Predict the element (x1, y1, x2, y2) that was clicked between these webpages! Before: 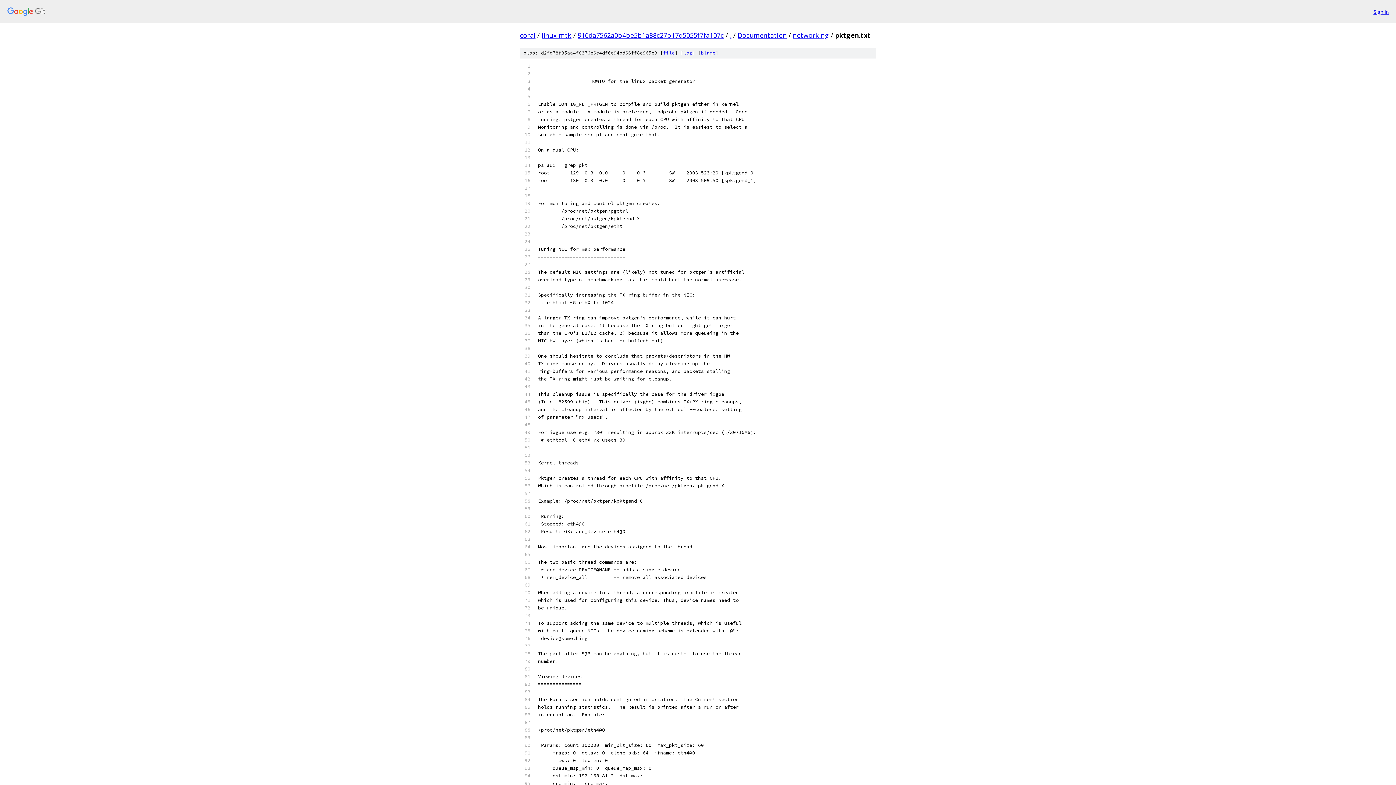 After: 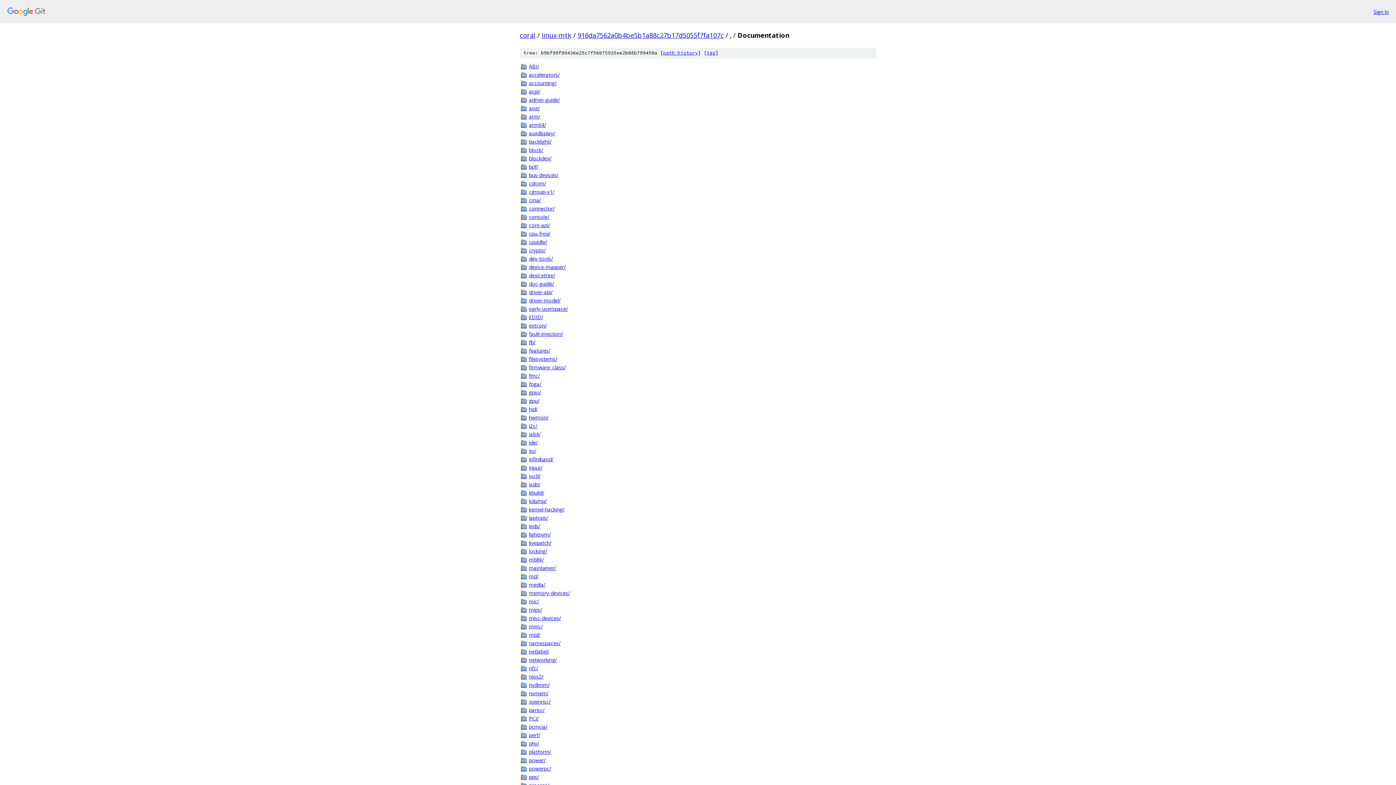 Action: bbox: (737, 30, 786, 39) label: Documentation